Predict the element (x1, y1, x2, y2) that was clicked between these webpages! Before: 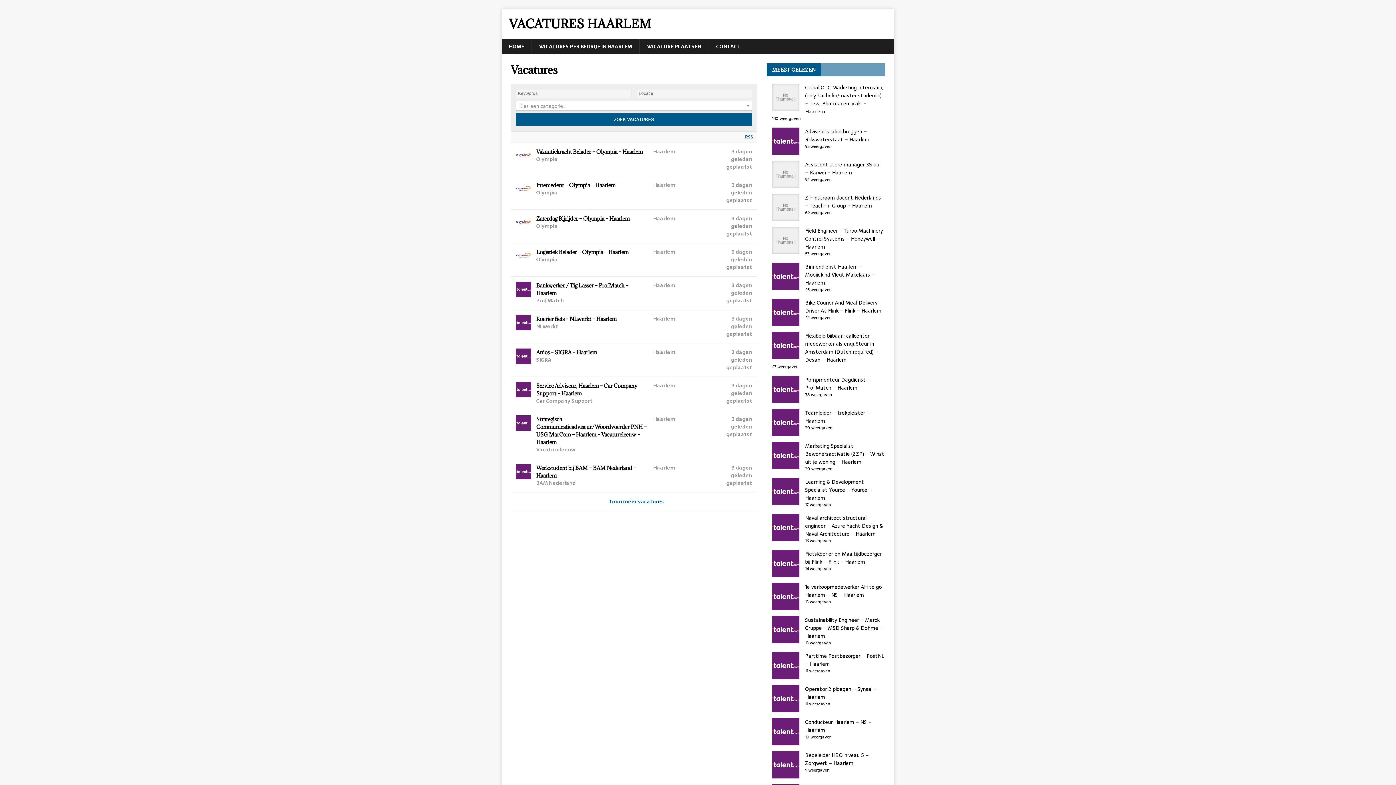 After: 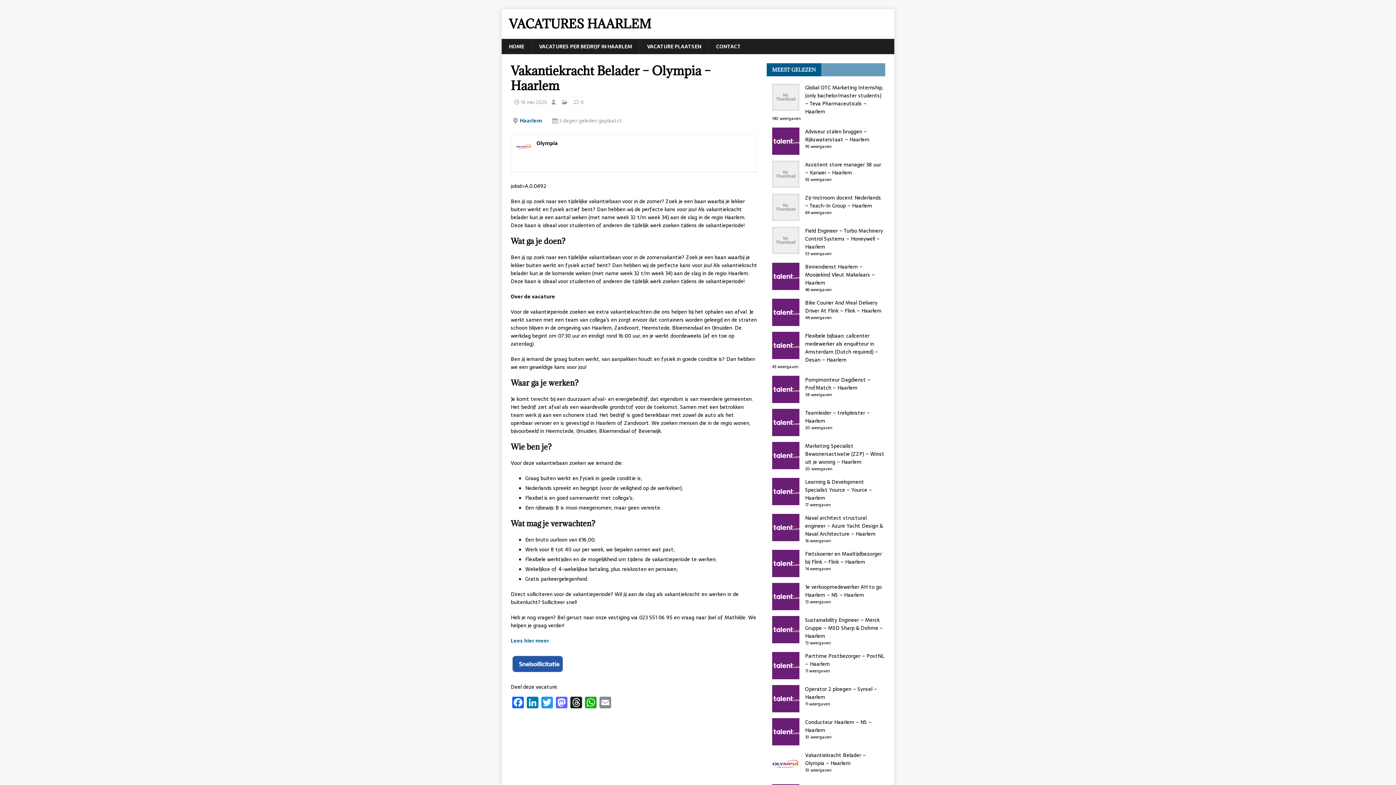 Action: label: Vakantiekracht Belader – Olympia – Haarlem
Olympia
Haarlem
3 dagen geleden geplaatst bbox: (510, 142, 757, 175)